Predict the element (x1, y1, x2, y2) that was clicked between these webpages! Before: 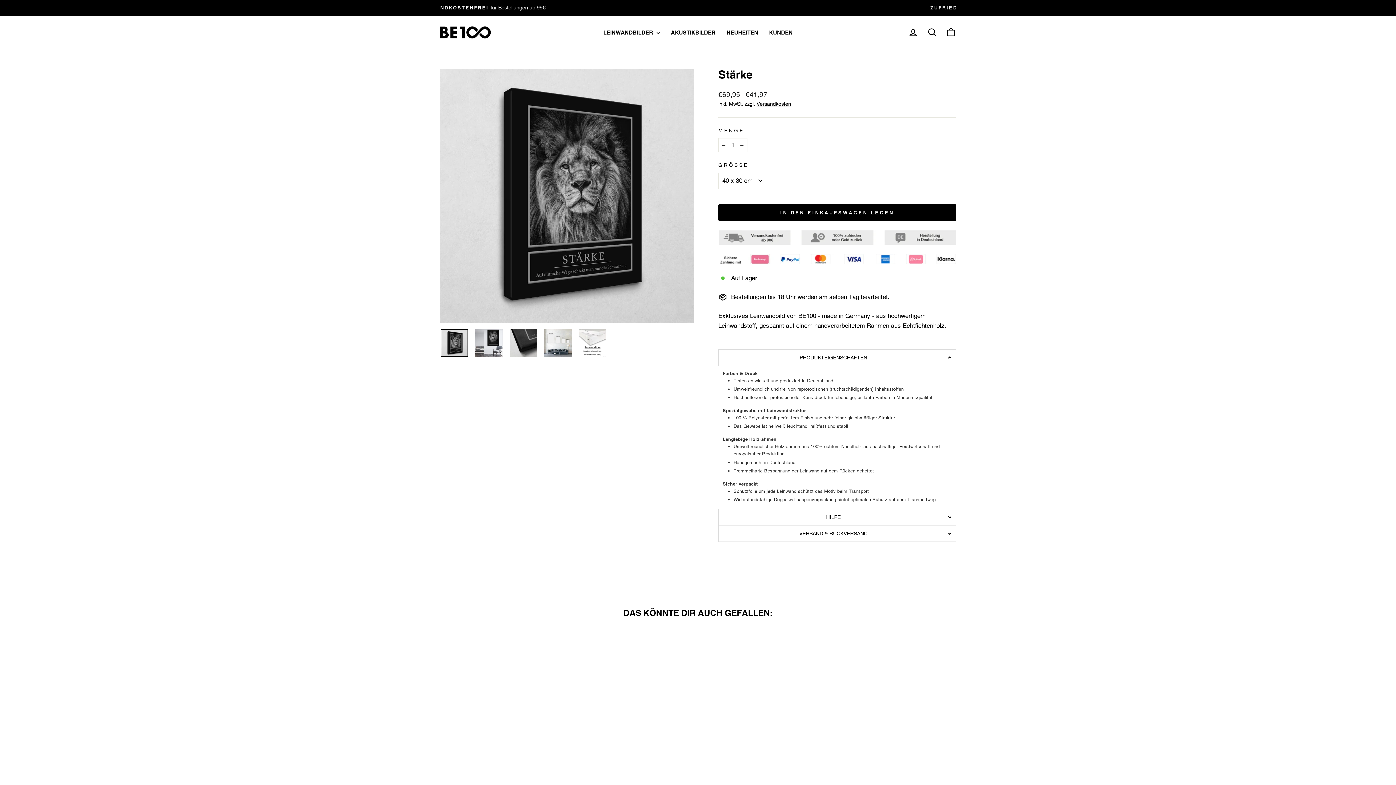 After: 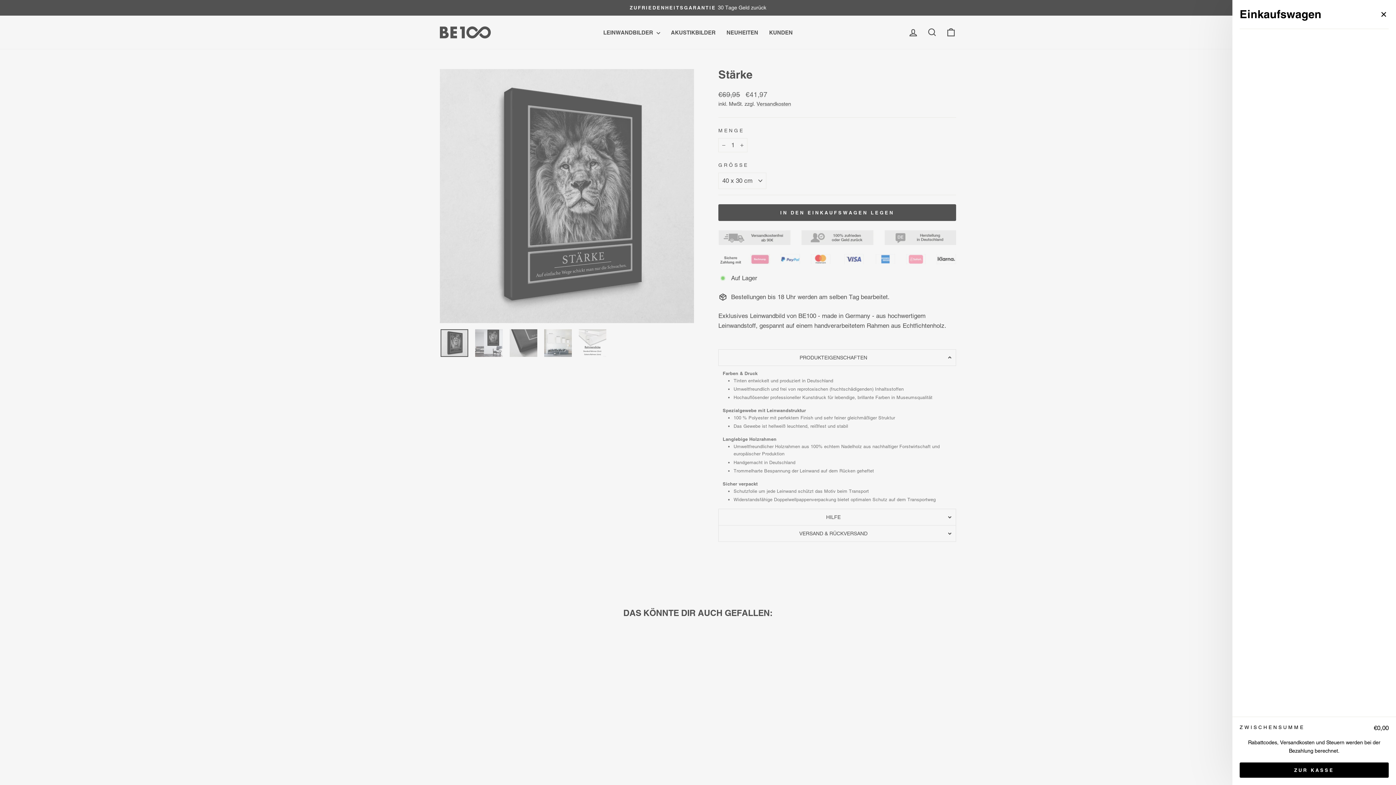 Action: bbox: (941, 24, 960, 40) label: EINKAUFSWAGEN